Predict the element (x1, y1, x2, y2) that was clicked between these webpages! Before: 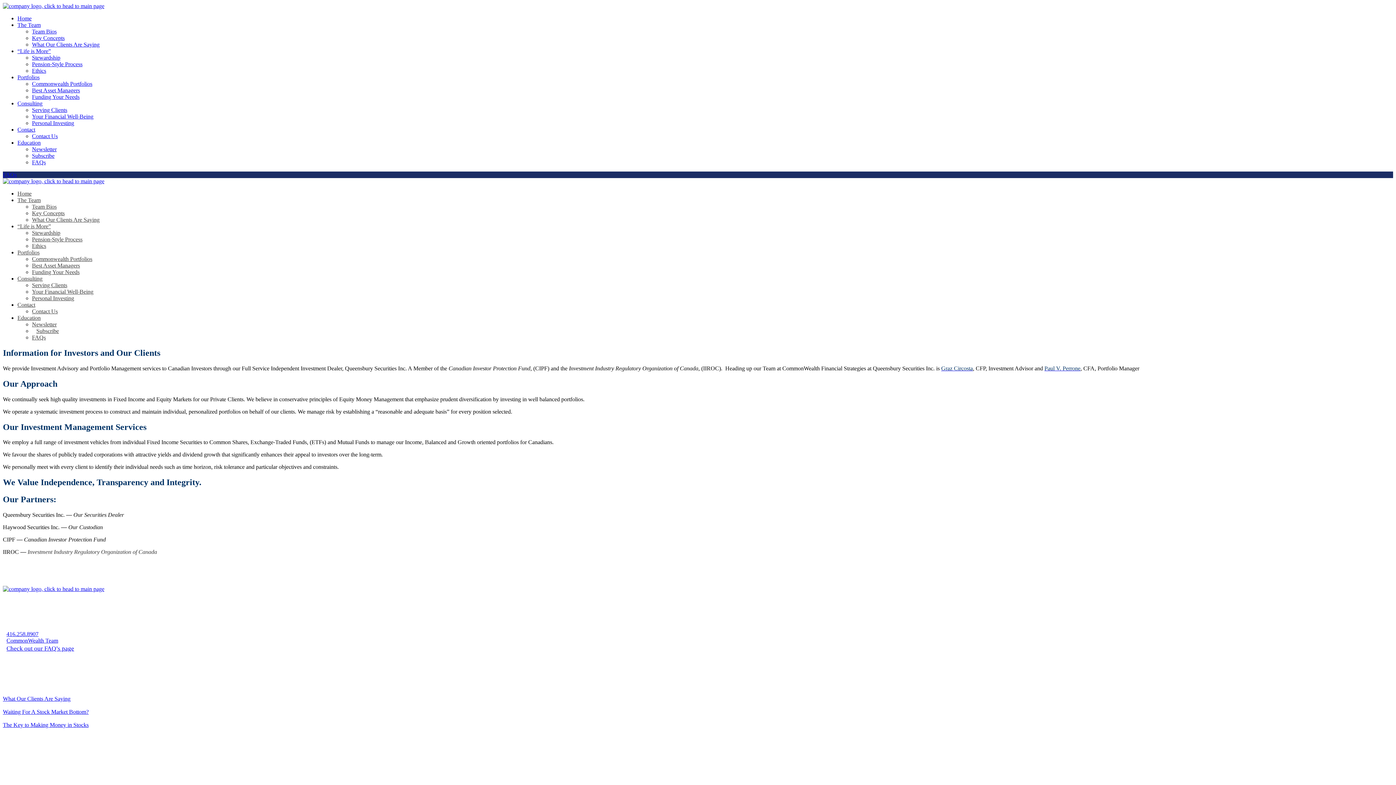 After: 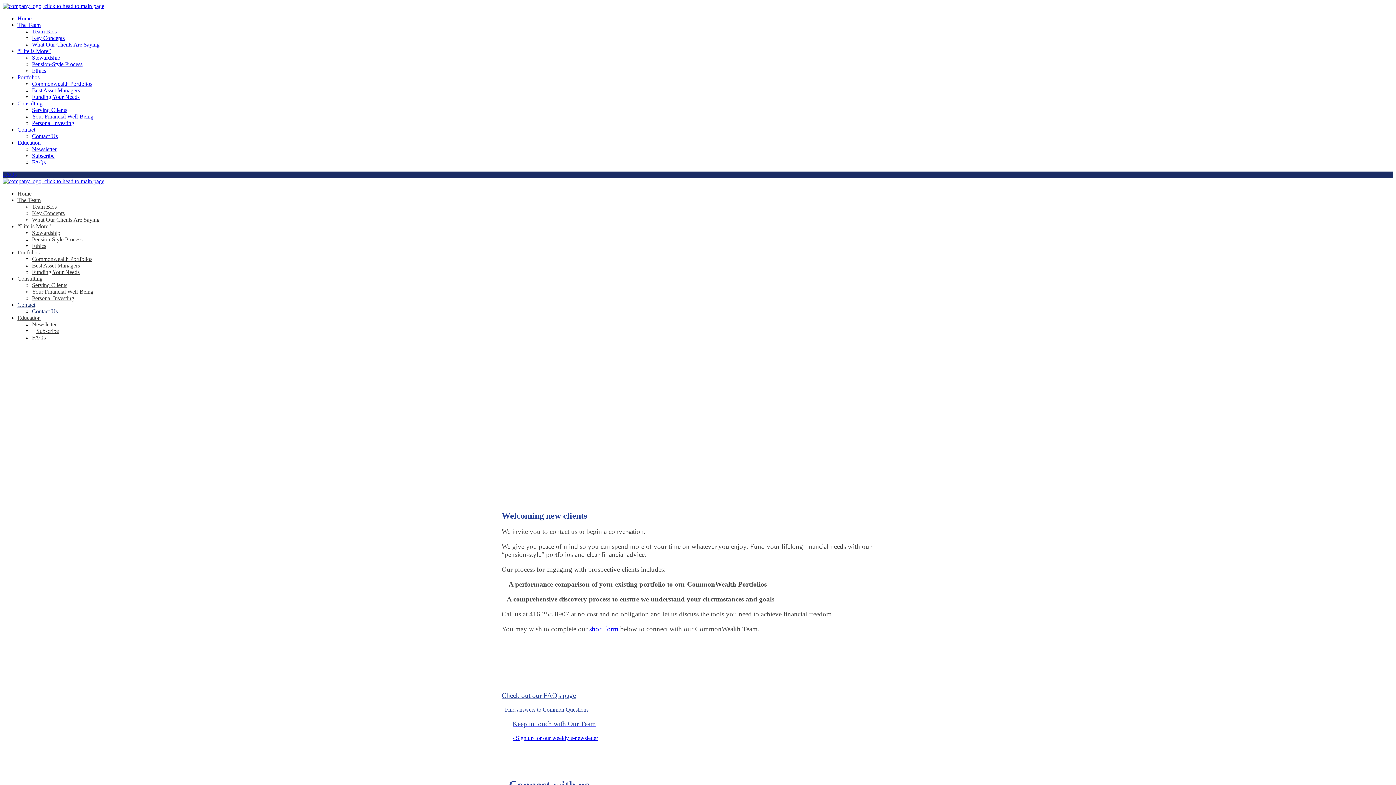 Action: label: Contact Us bbox: (32, 133, 57, 139)